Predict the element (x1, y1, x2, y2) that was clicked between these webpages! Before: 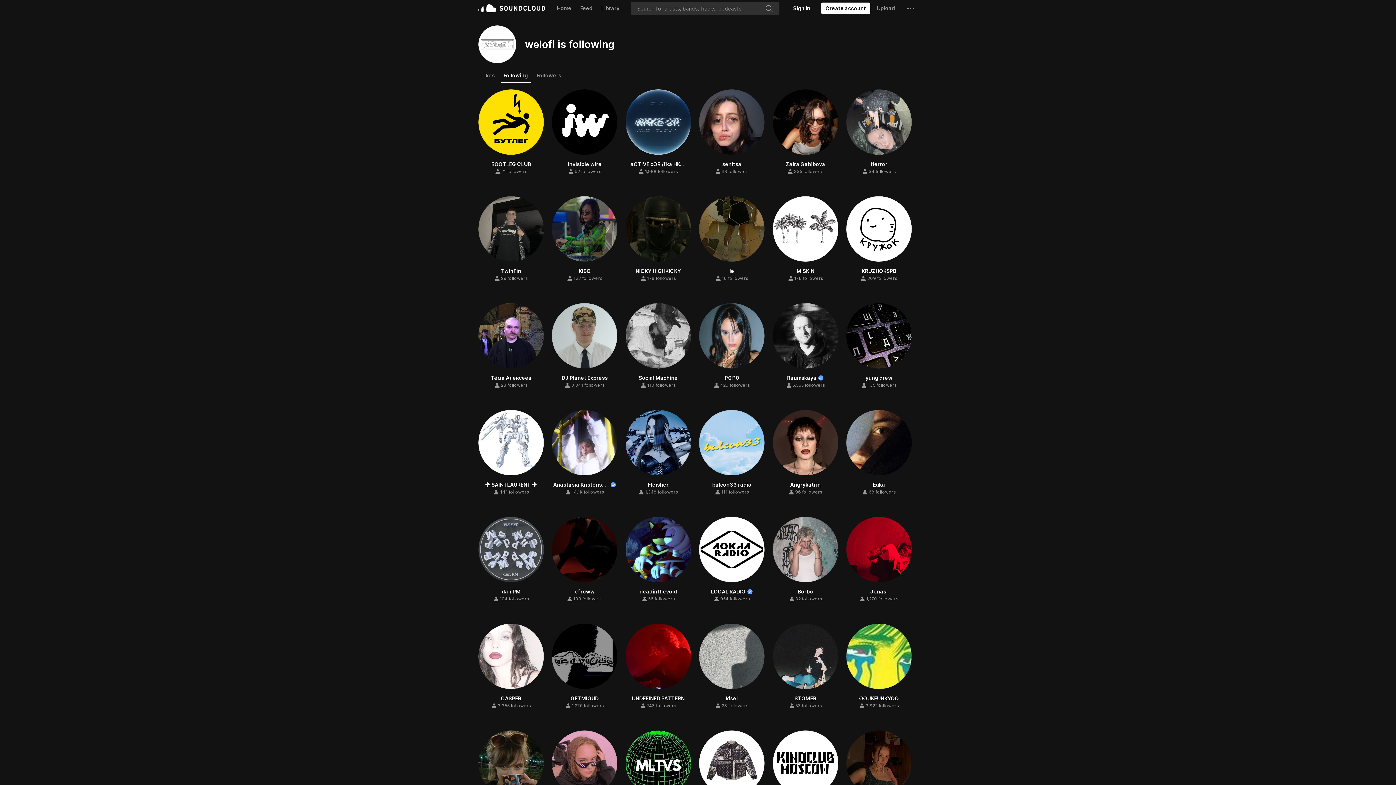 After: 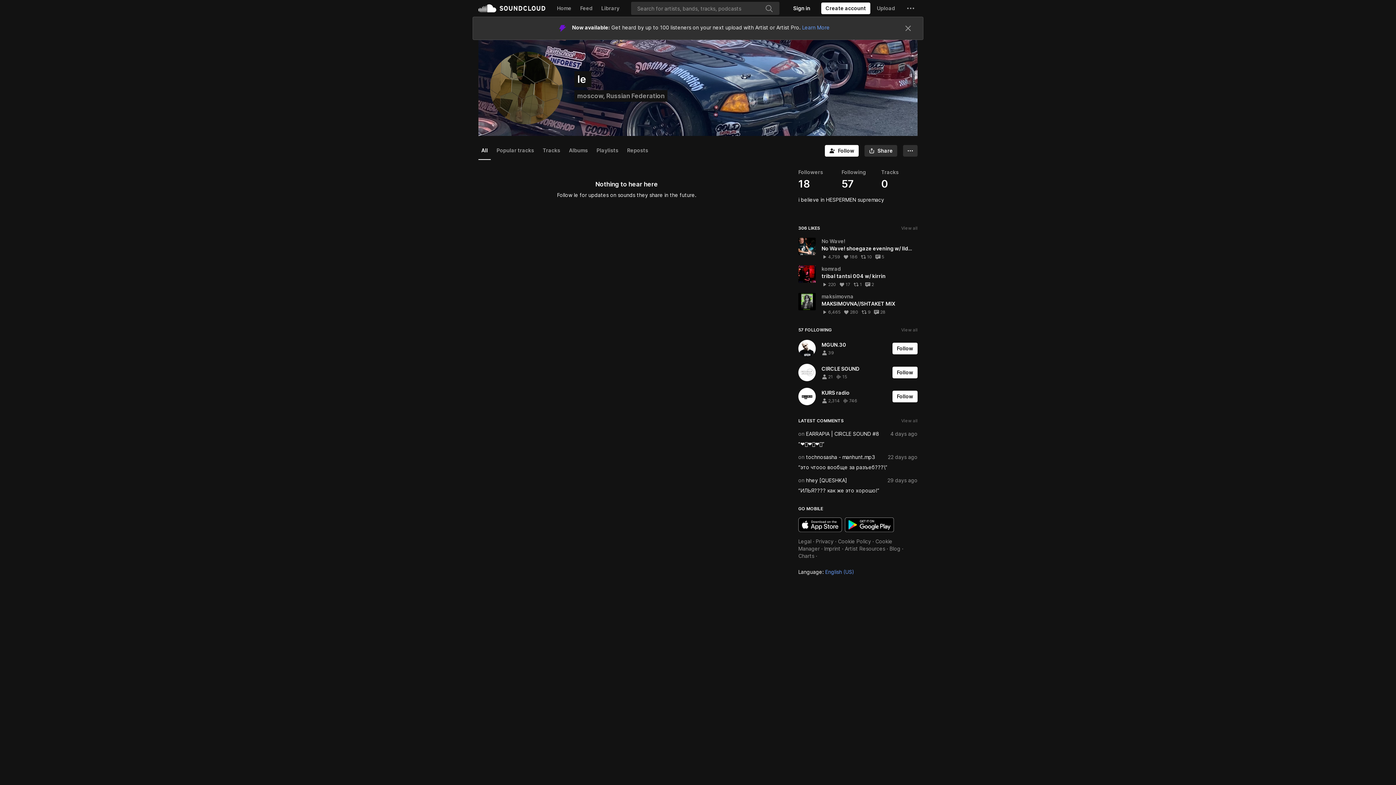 Action: bbox: (699, 196, 764, 261)